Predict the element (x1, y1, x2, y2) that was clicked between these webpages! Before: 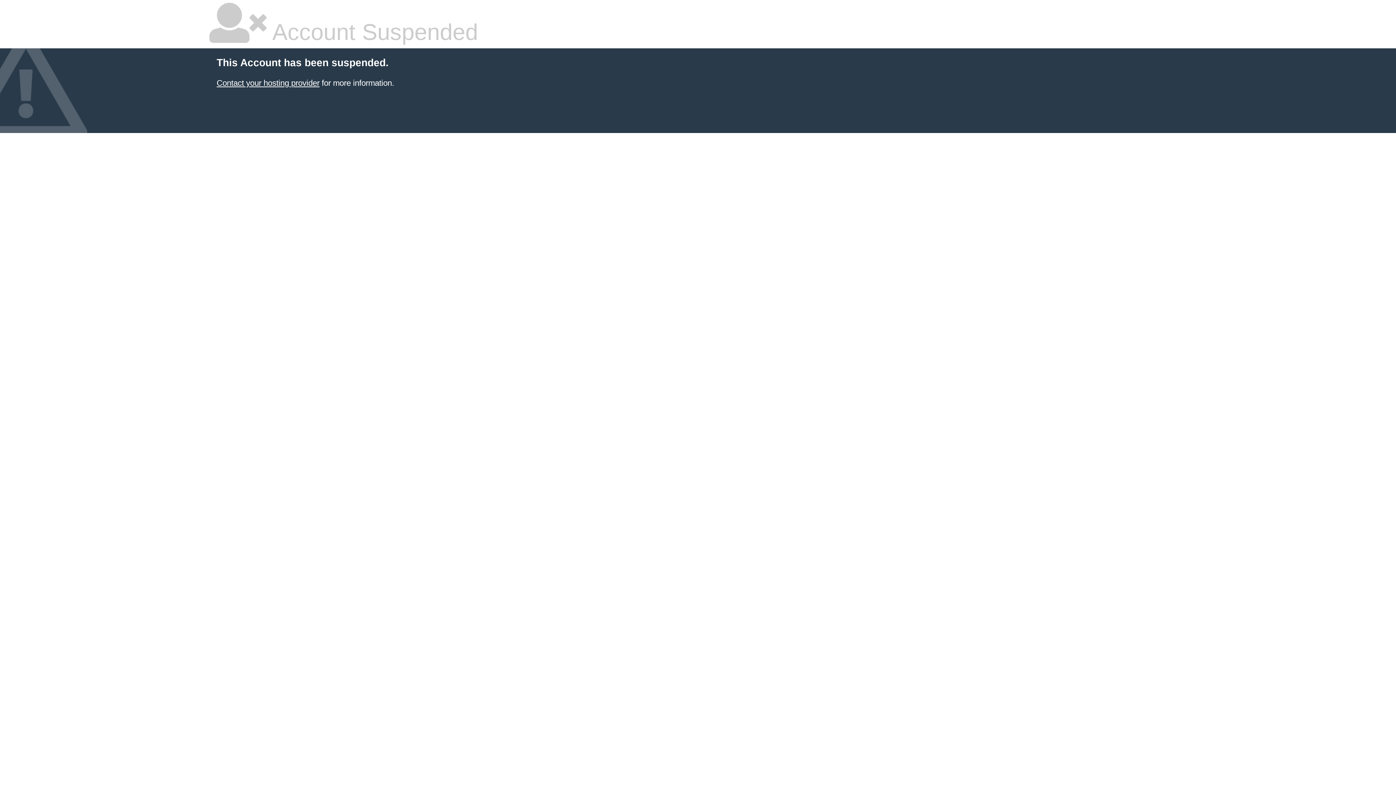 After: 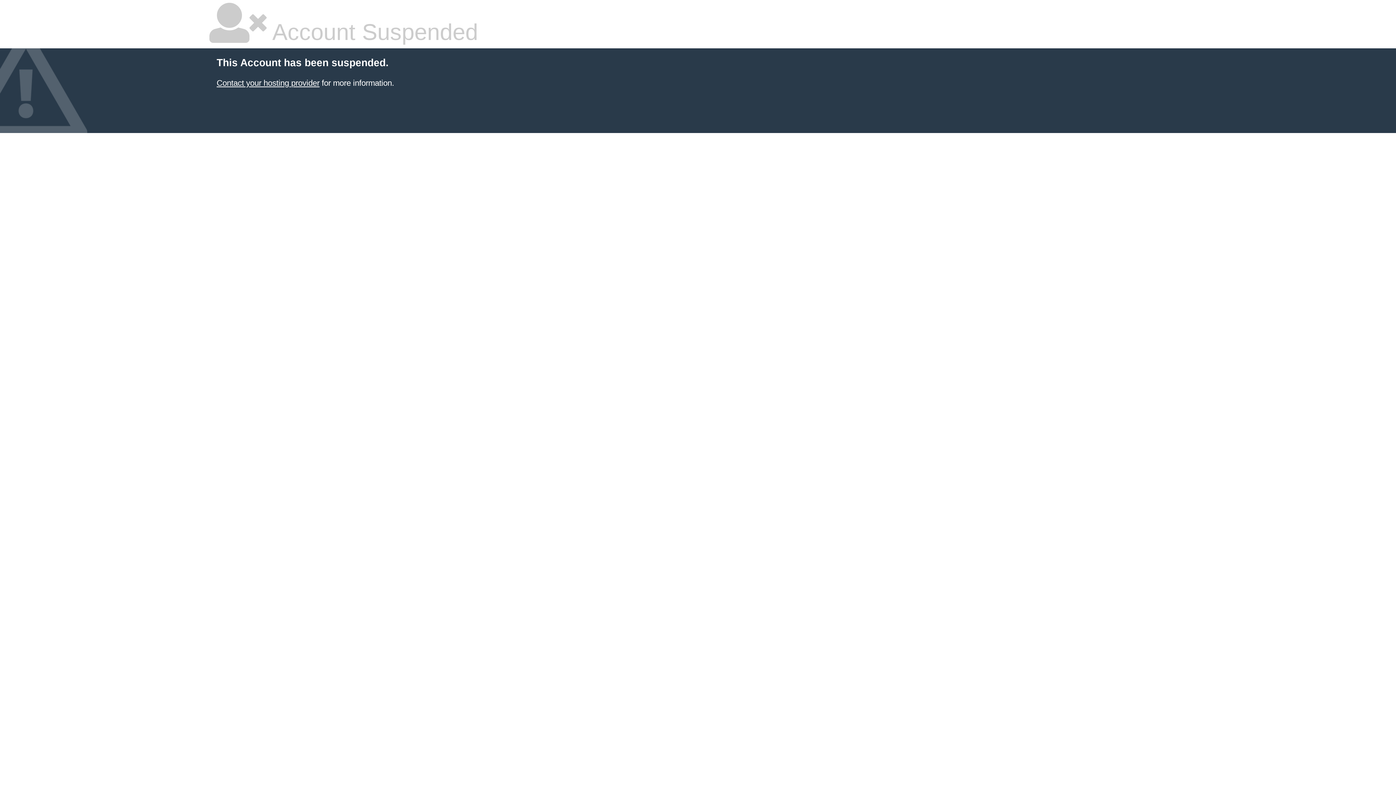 Action: label: Contact your hosting provider bbox: (216, 78, 319, 87)